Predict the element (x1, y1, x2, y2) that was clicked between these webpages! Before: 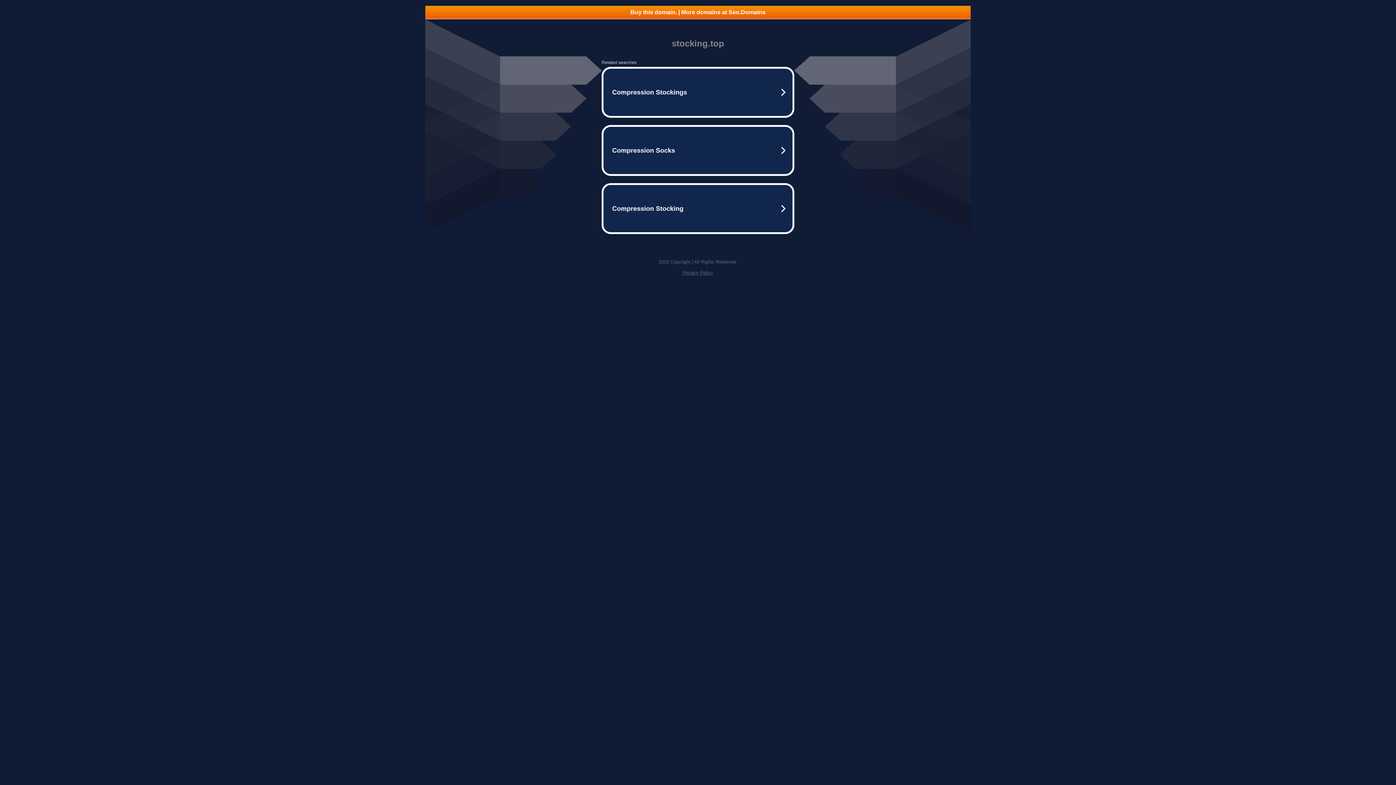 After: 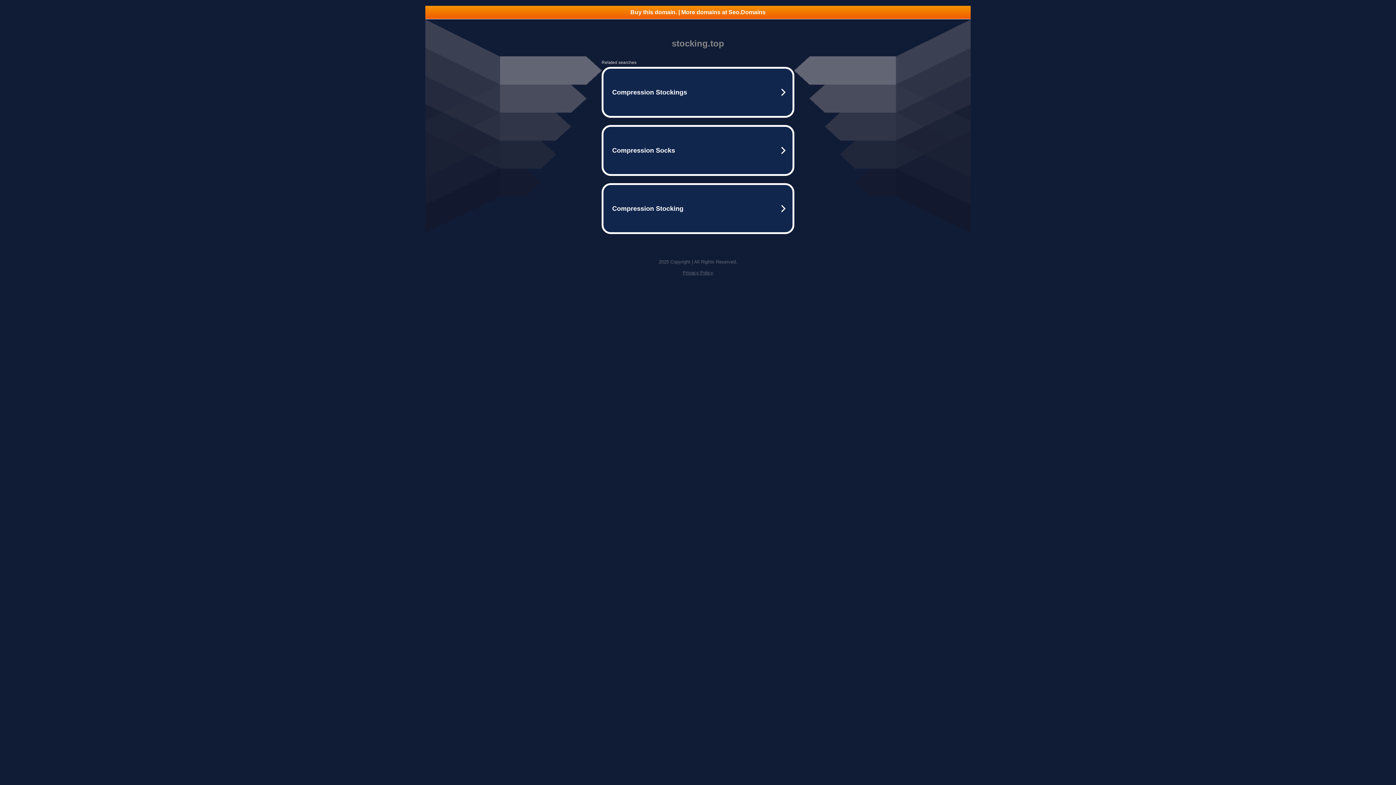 Action: label: Buy this domain. | More domains at Seo.Domains bbox: (425, 5, 970, 18)